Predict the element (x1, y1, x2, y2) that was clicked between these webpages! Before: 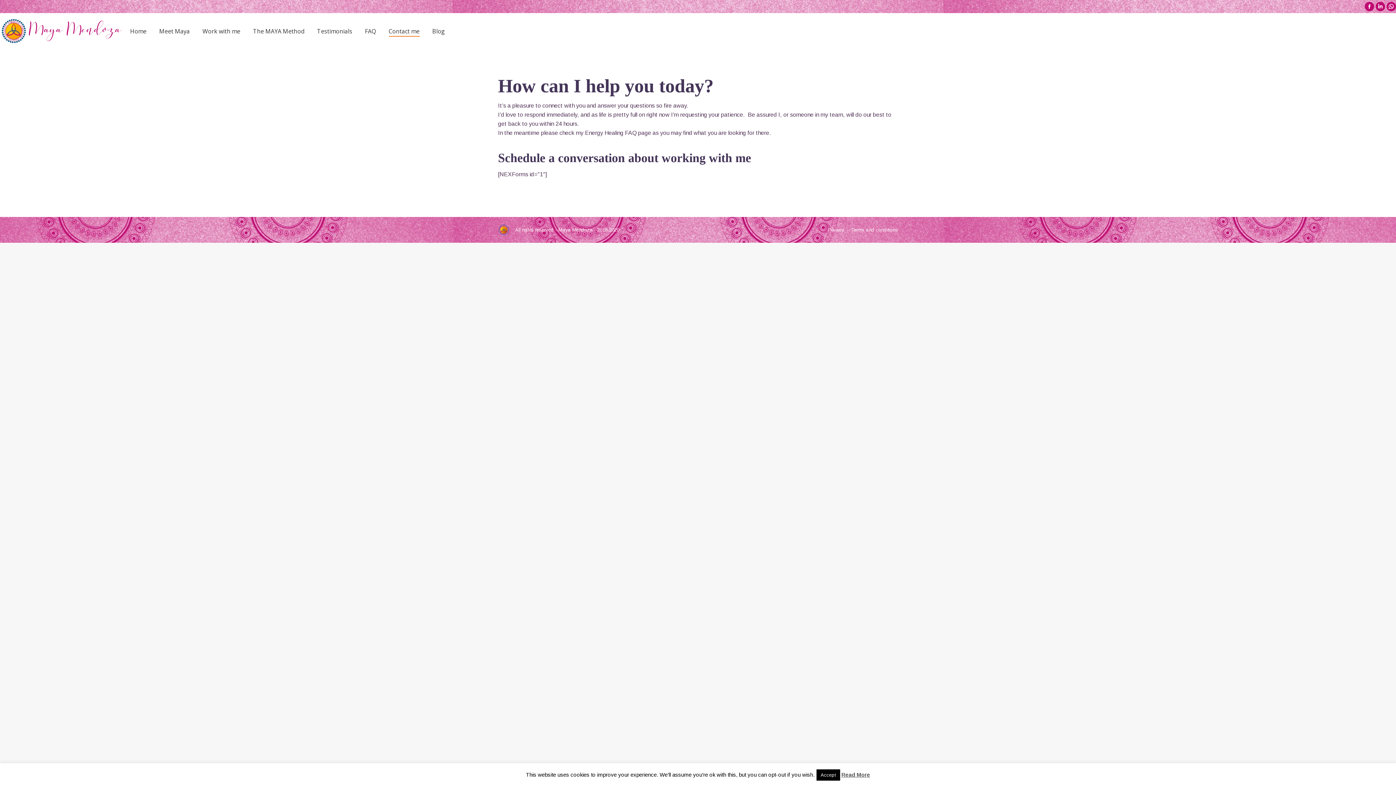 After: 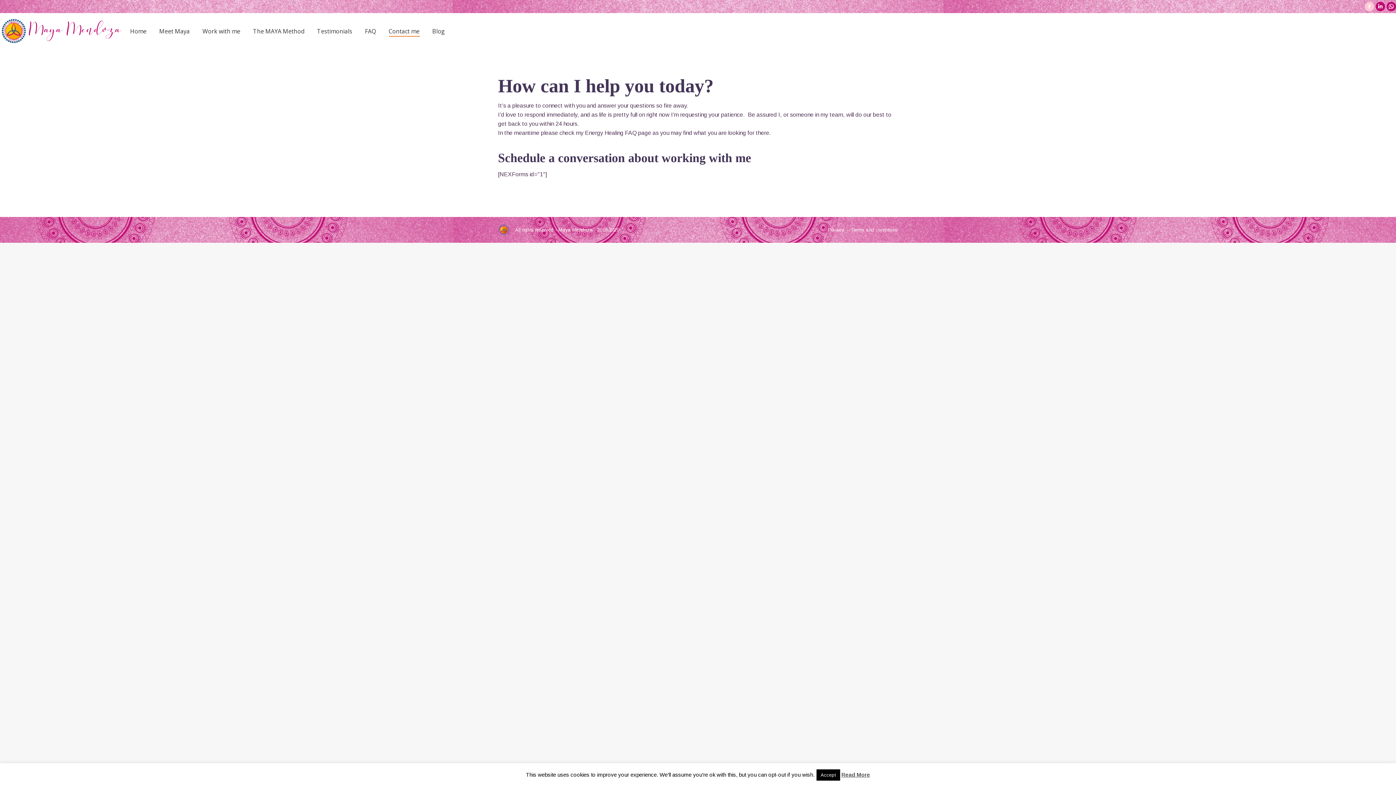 Action: label: Facebook page opens in new window bbox: (1365, 1, 1374, 11)